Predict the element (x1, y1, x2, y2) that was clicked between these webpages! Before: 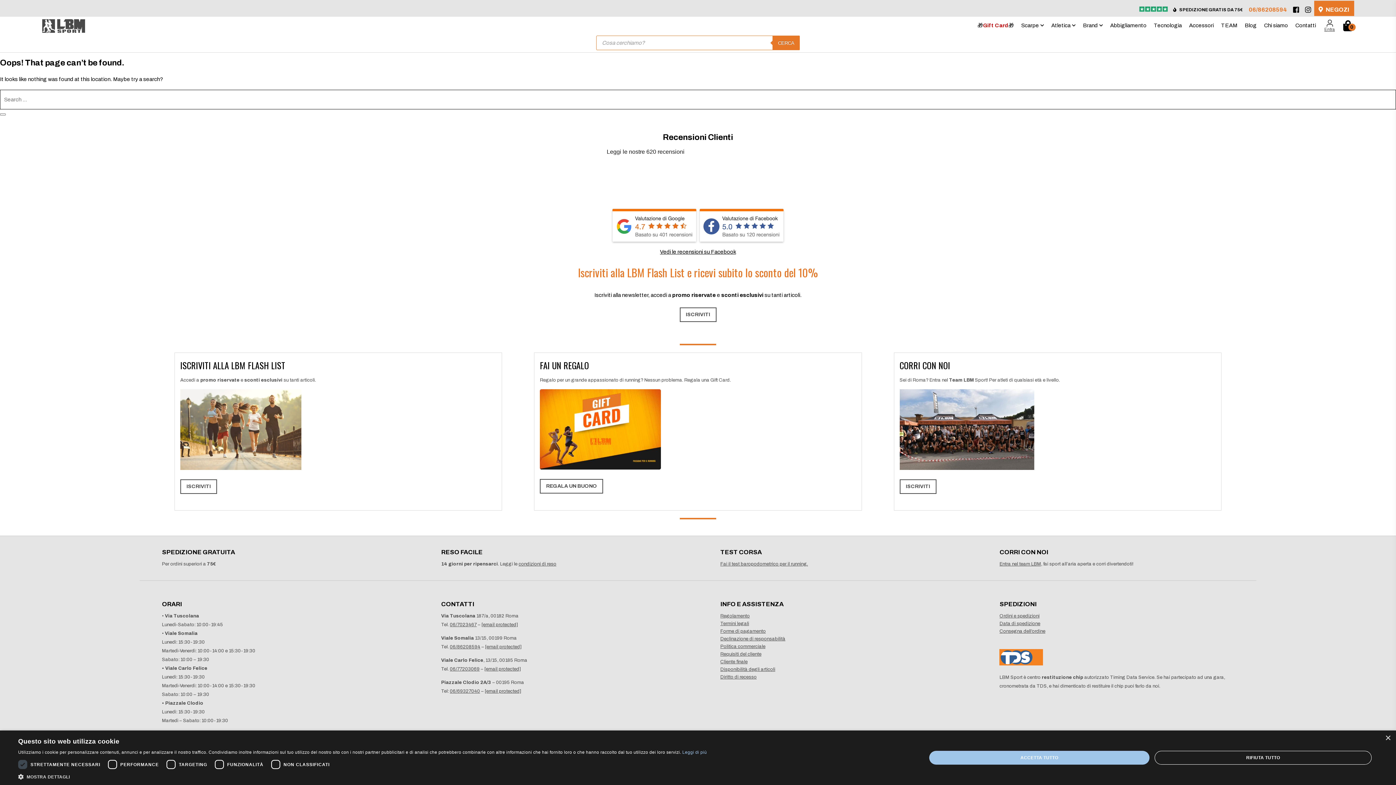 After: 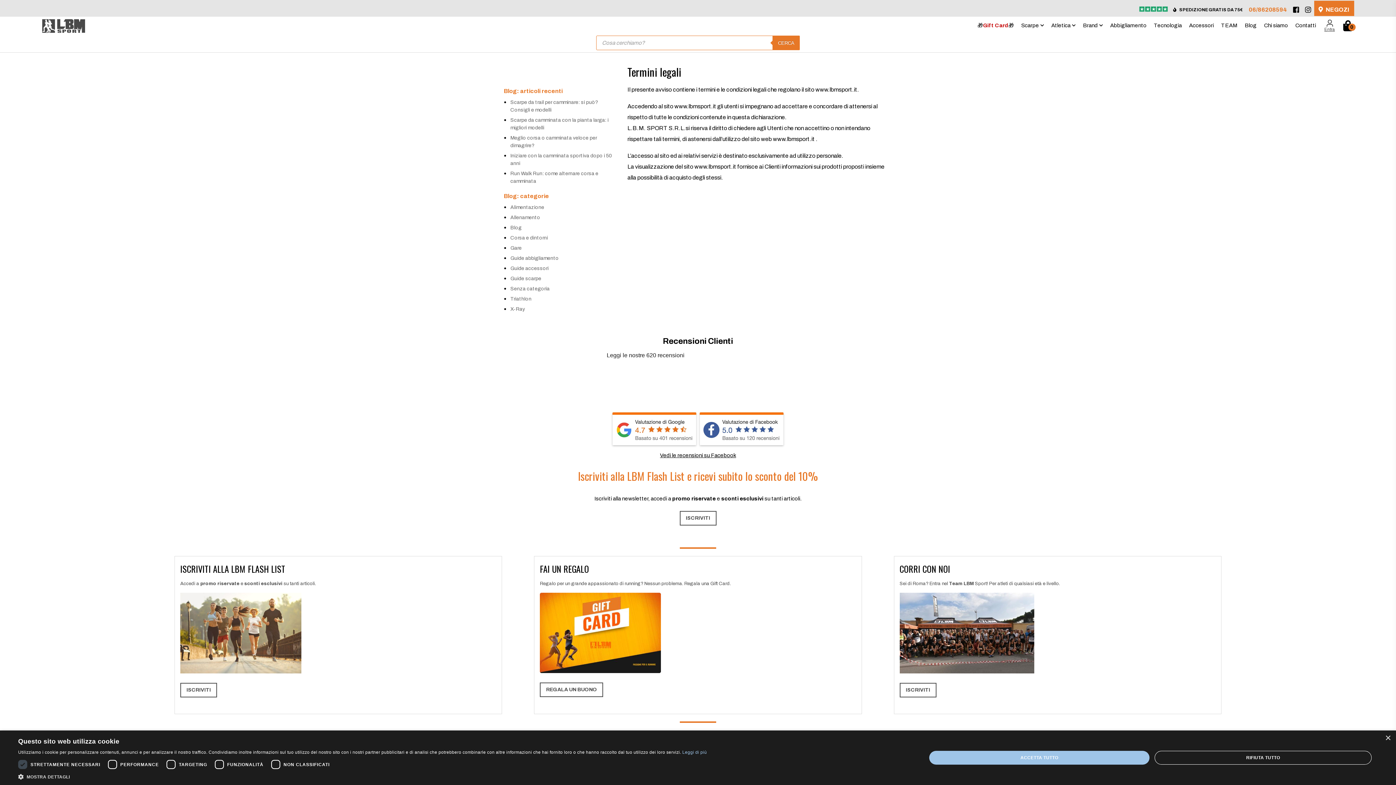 Action: label: Termini legali bbox: (720, 621, 749, 626)